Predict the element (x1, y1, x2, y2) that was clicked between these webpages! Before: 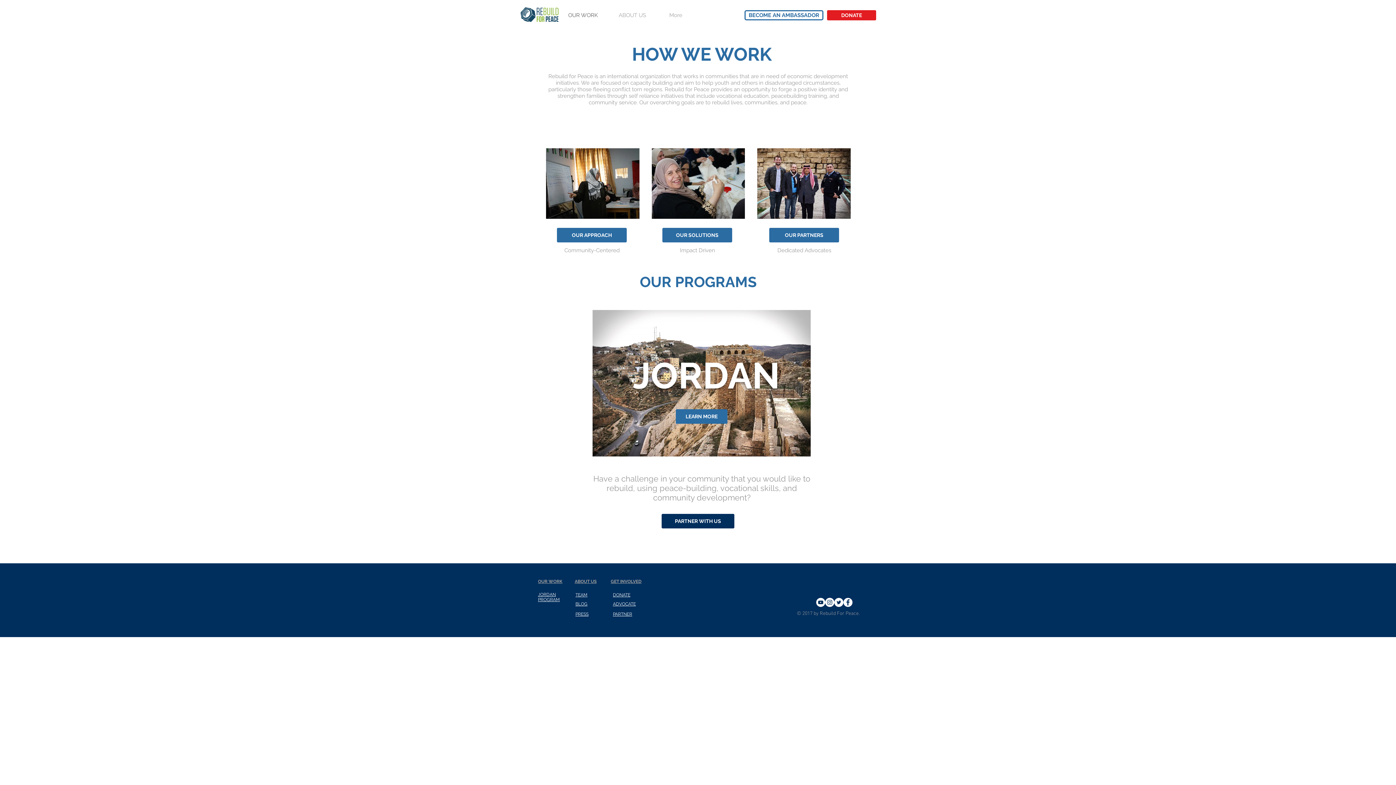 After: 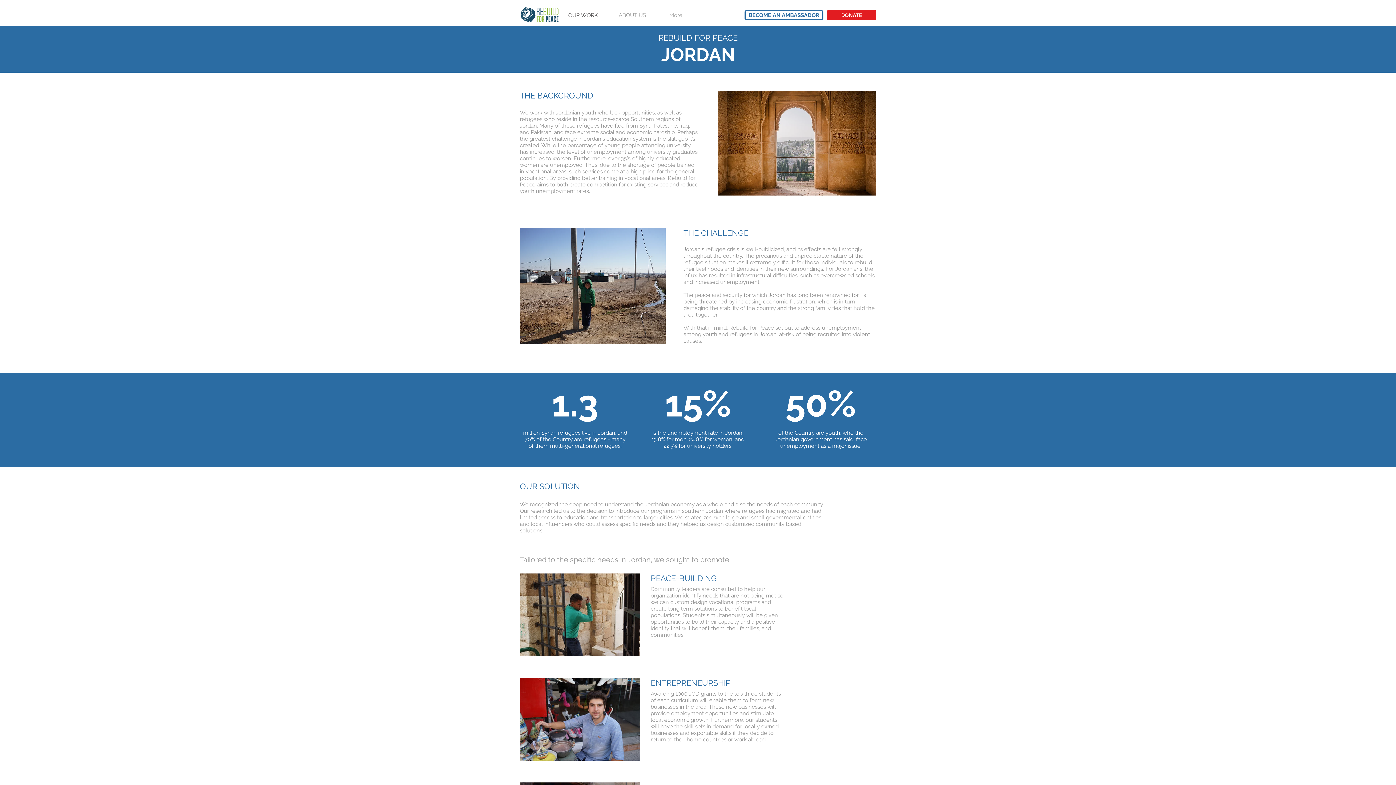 Action: label: LEARN MORE bbox: (676, 409, 727, 424)